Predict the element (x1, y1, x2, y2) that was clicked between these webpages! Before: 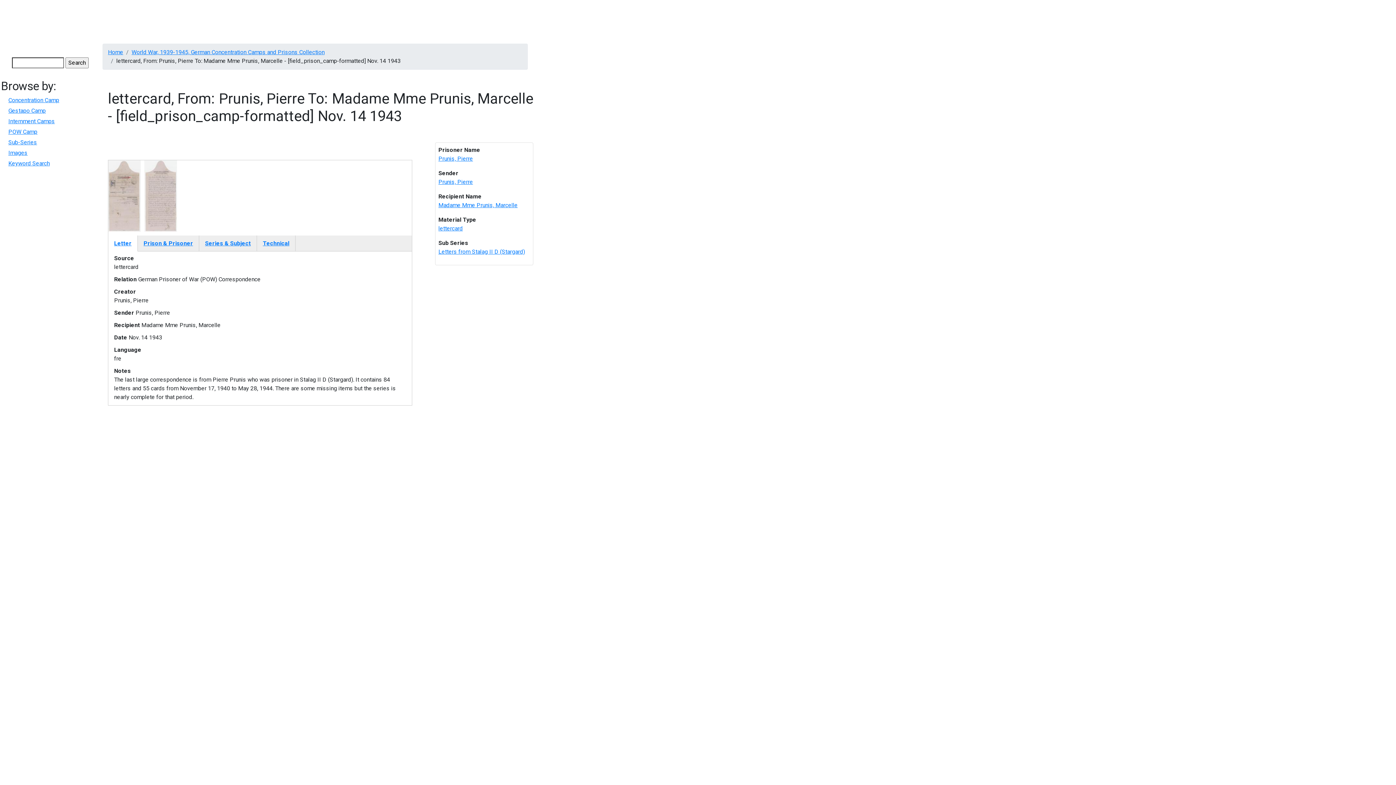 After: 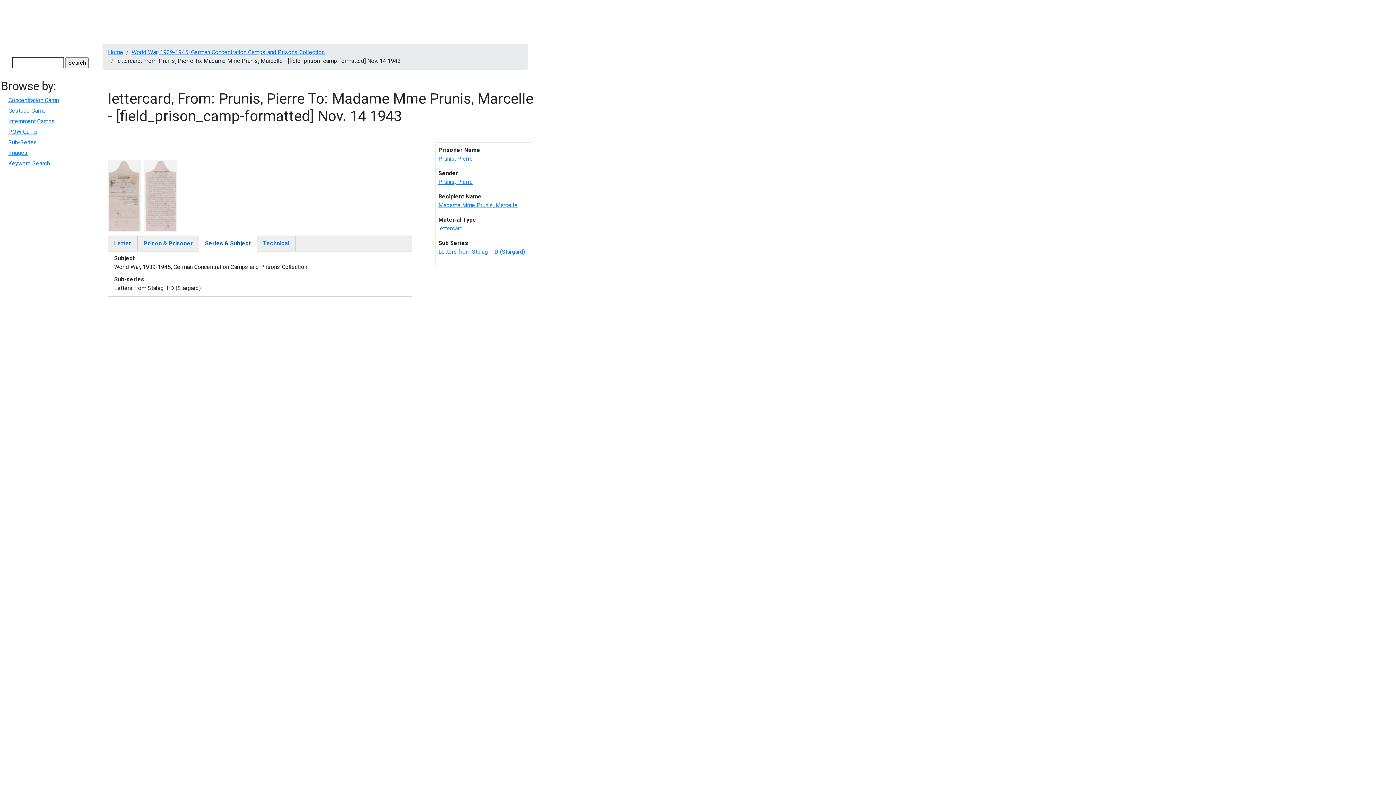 Action: bbox: (199, 235, 256, 251) label: Series & Subject